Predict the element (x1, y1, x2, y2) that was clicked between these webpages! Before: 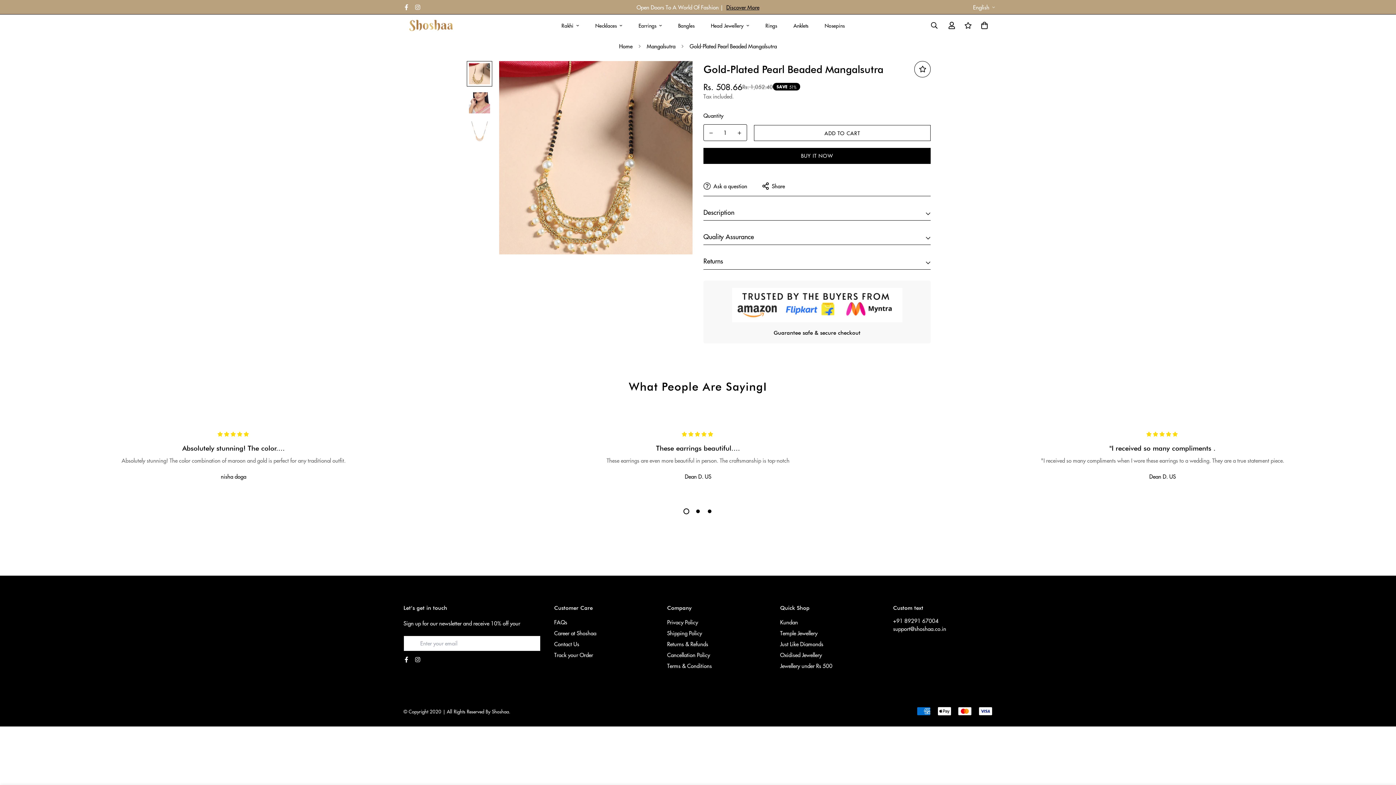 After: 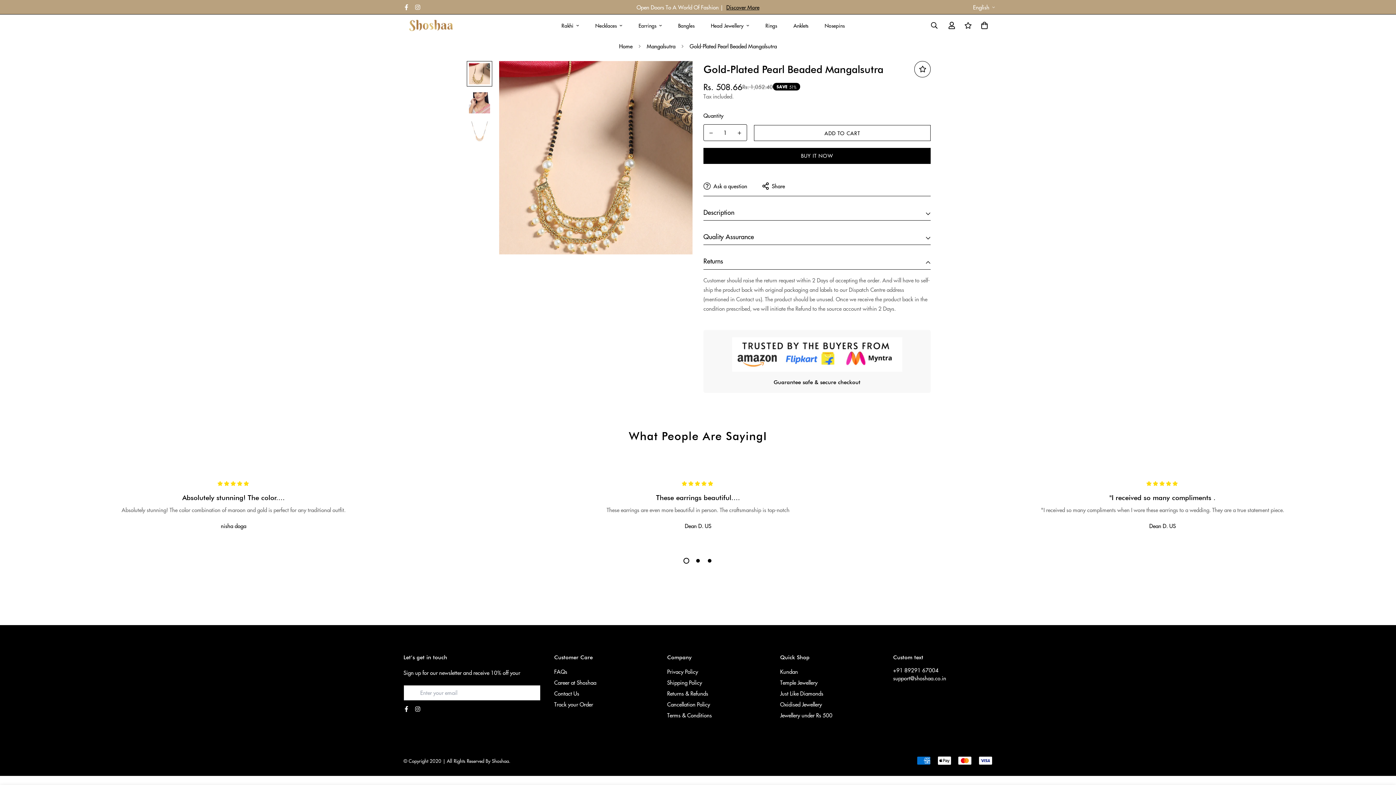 Action: bbox: (703, 256, 930, 269) label: Returns